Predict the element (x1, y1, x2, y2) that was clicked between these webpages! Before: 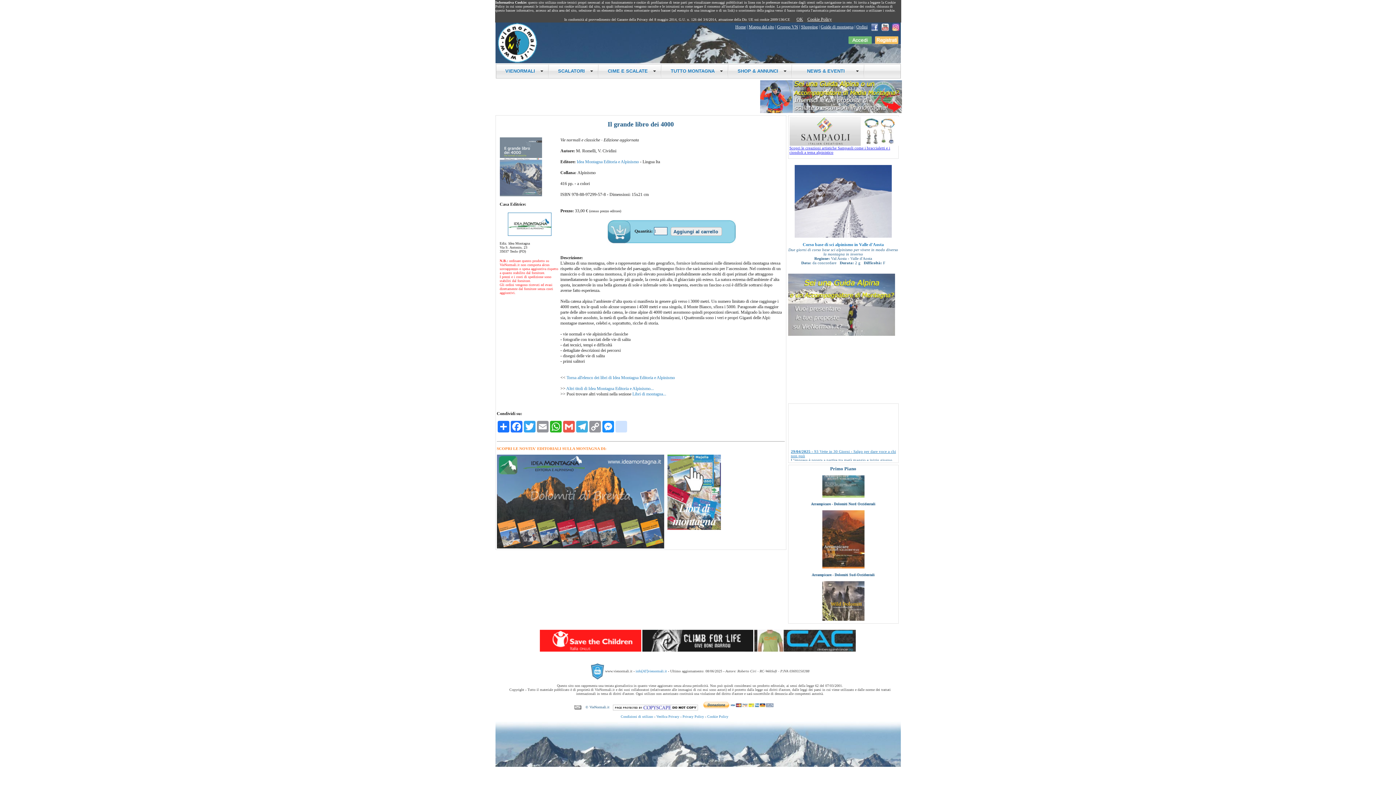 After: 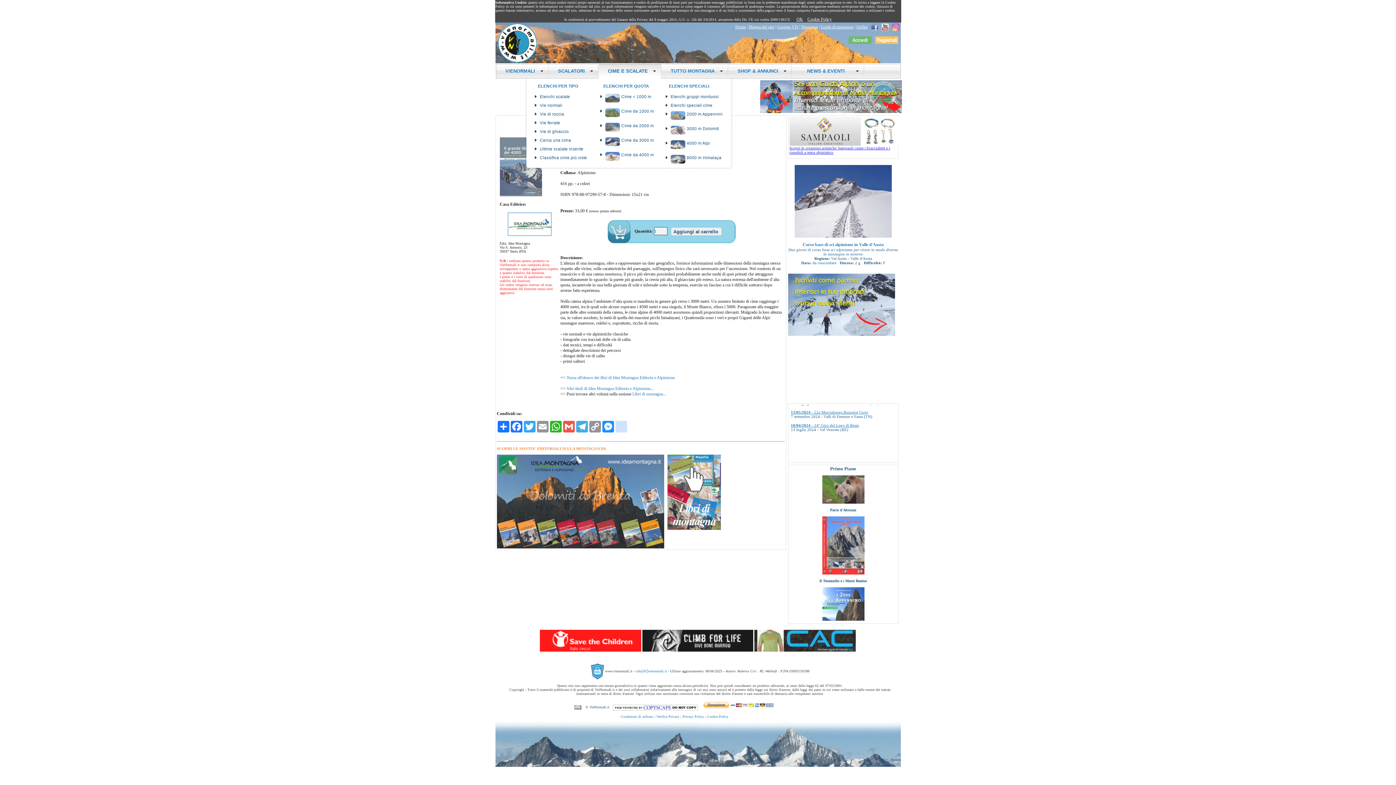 Action: label: CIME E SCALATE bbox: (598, 64, 661, 78)